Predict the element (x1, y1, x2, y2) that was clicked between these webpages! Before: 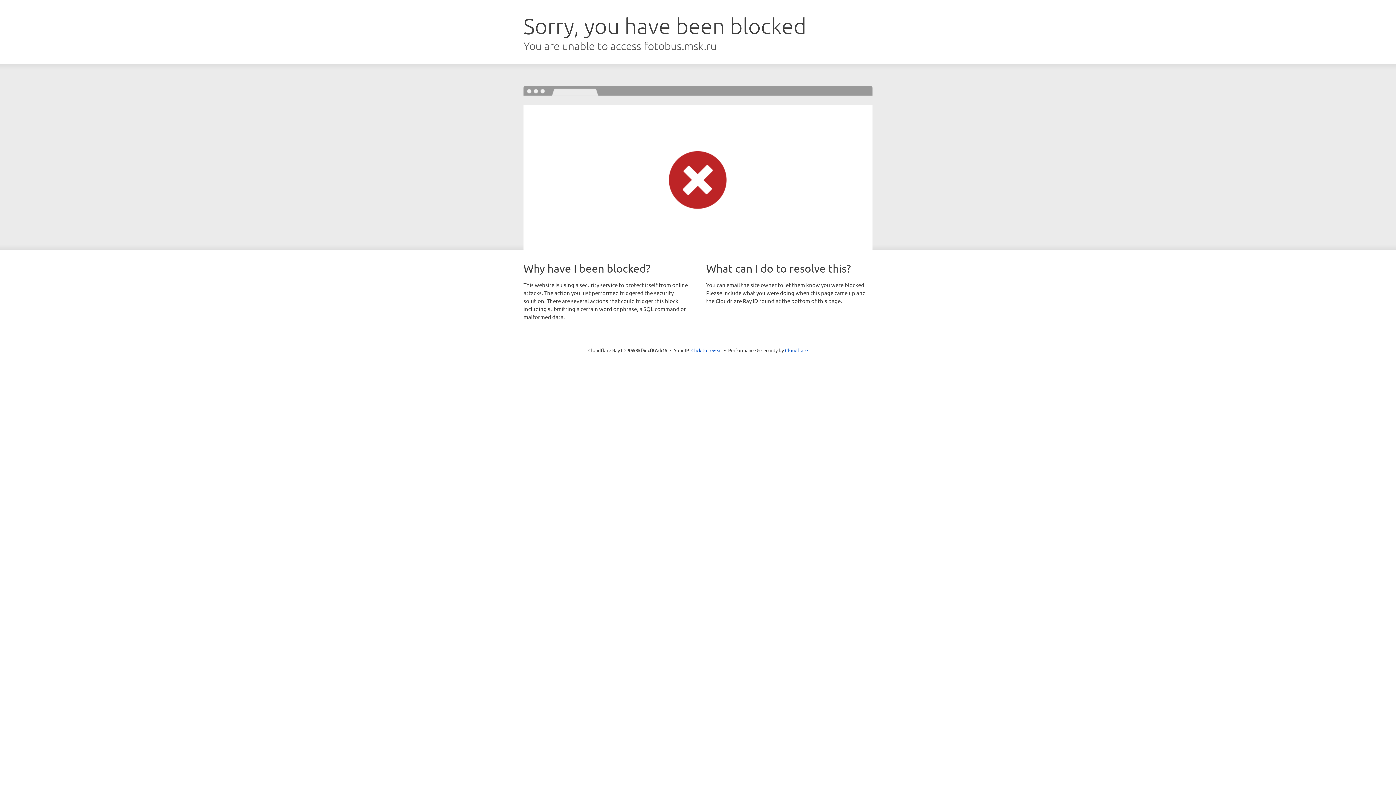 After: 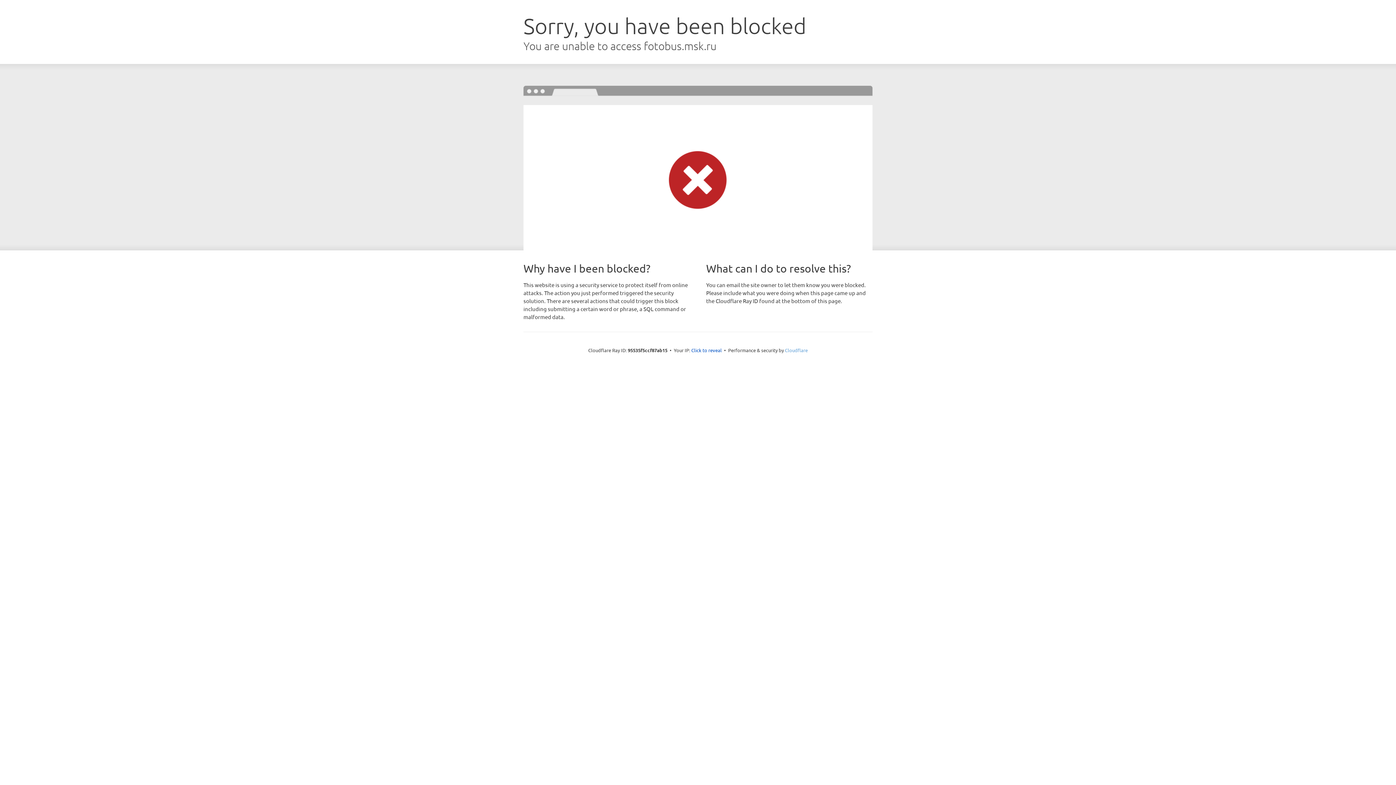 Action: label: Cloudflare bbox: (785, 347, 808, 353)